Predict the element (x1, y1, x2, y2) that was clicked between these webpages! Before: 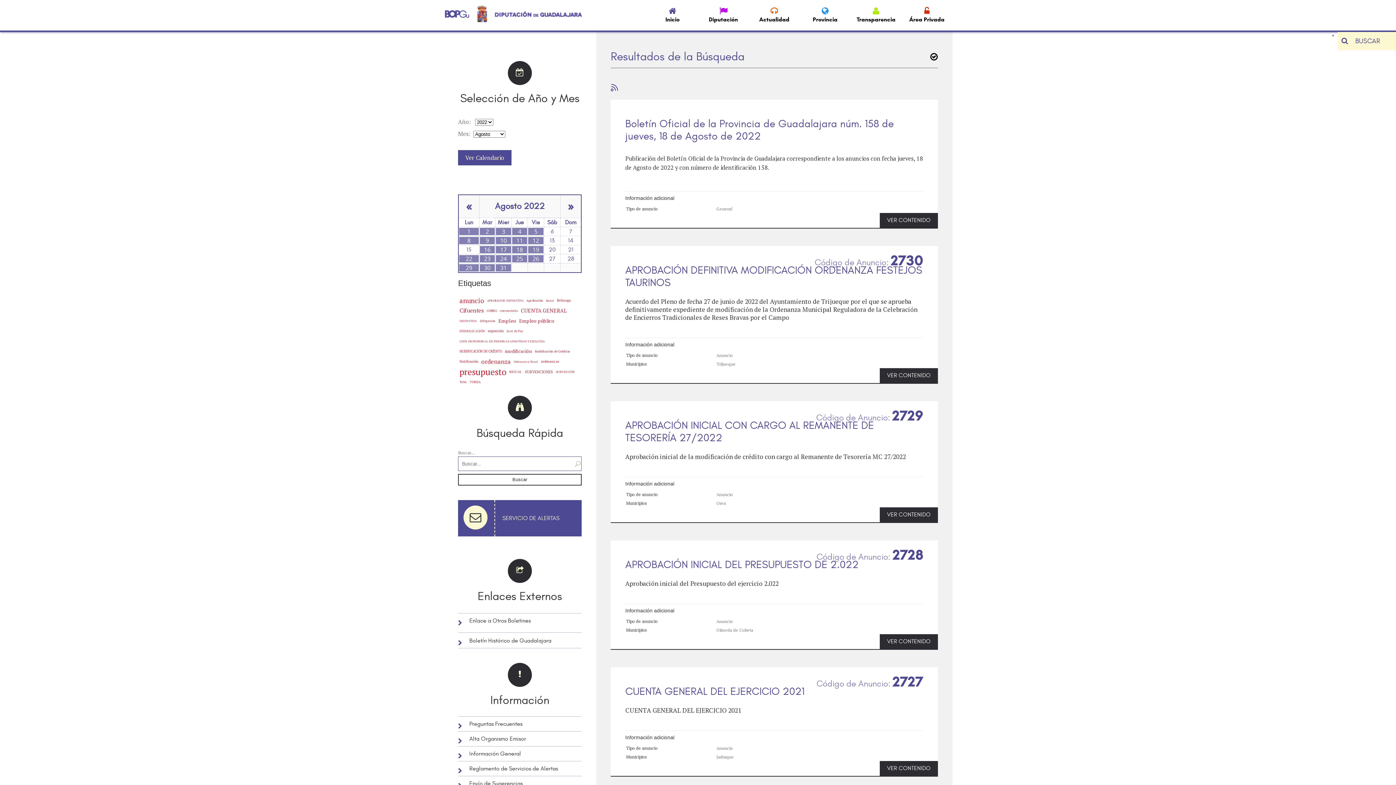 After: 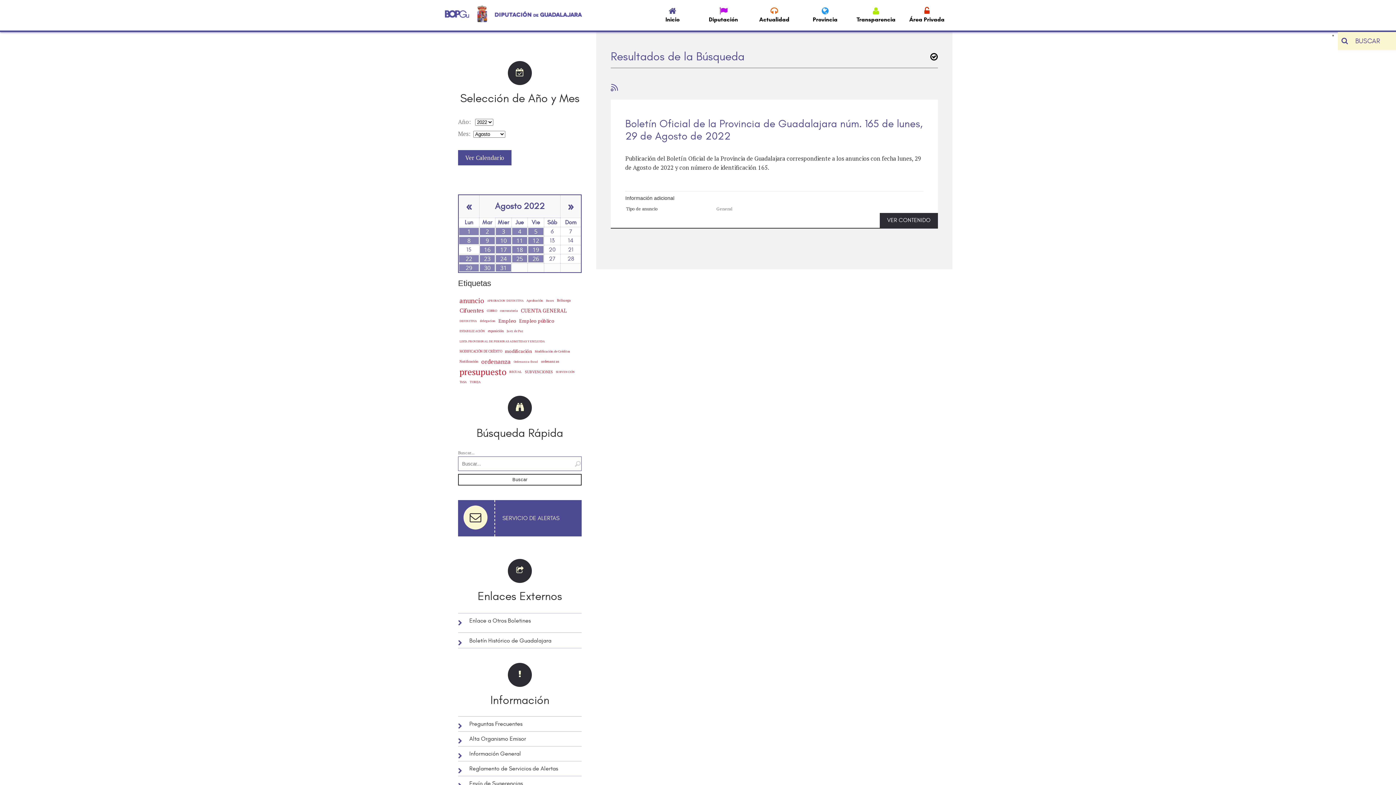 Action: bbox: (458, 264, 479, 272) label: 29